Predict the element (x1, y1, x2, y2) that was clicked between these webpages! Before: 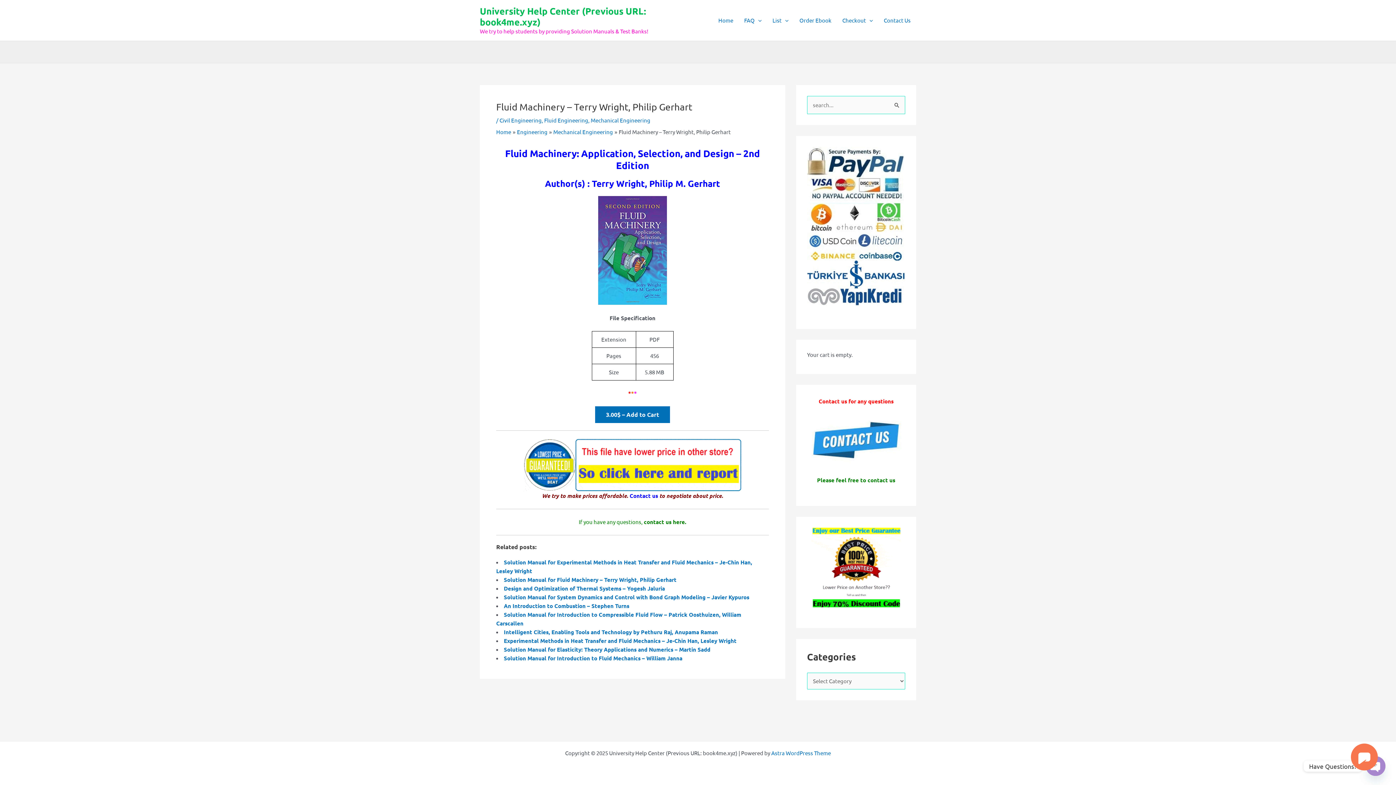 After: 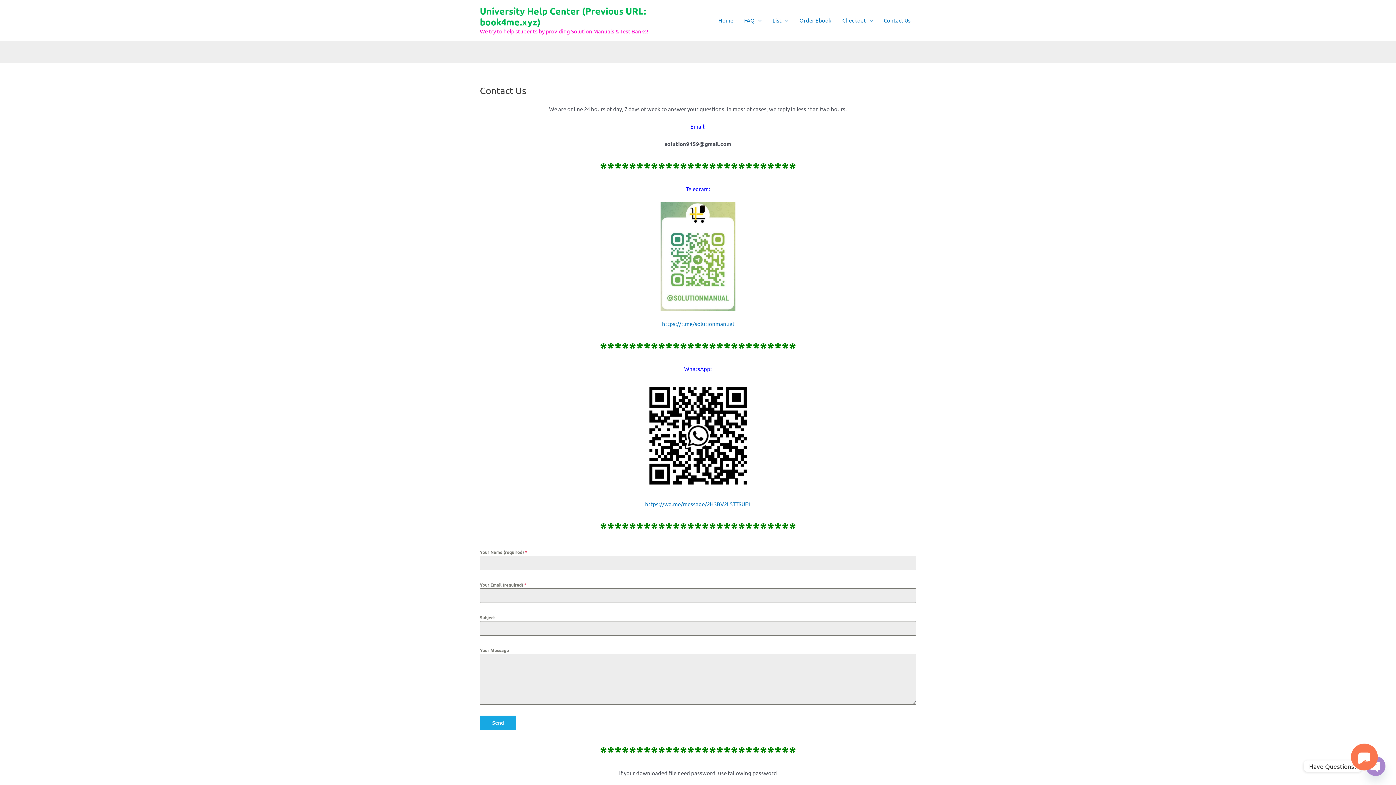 Action: bbox: (807, 416, 905, 465)